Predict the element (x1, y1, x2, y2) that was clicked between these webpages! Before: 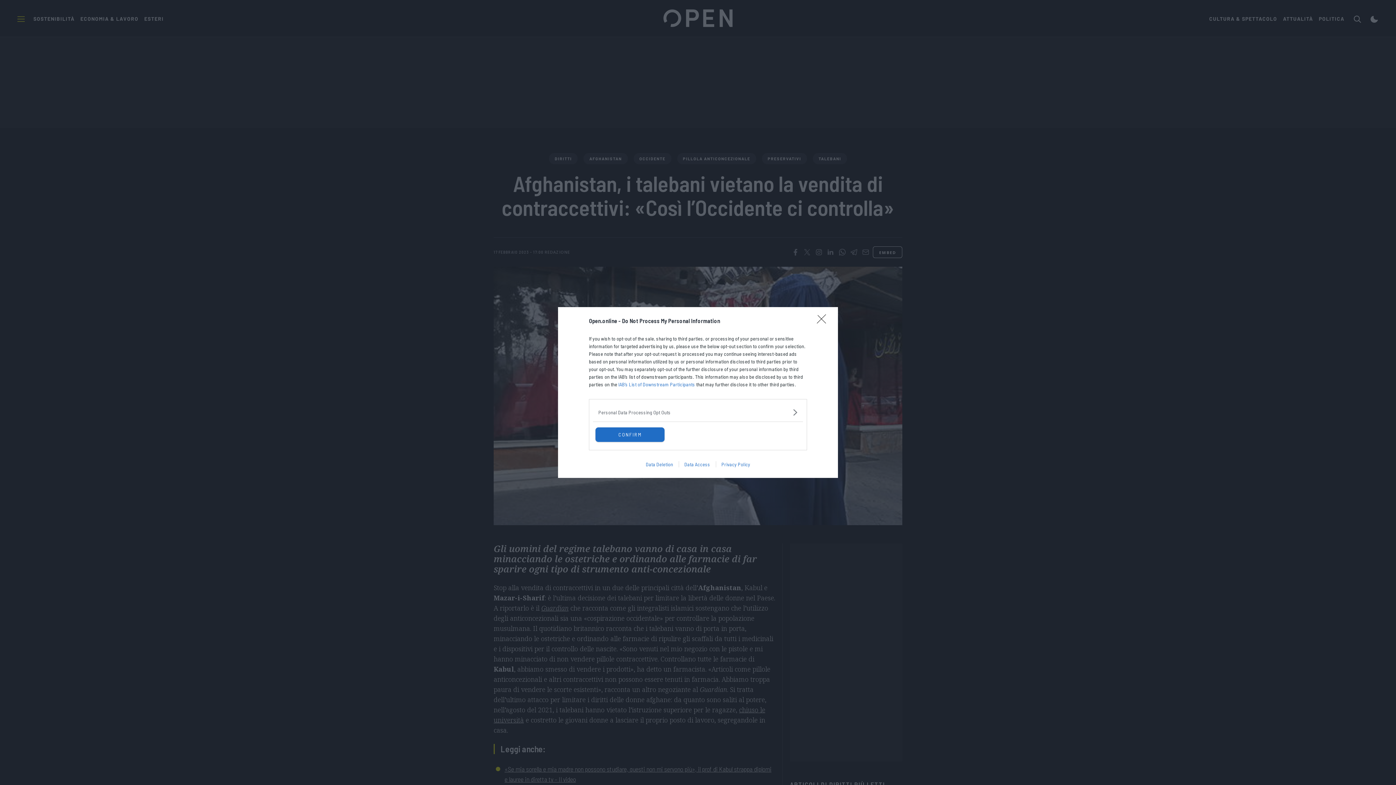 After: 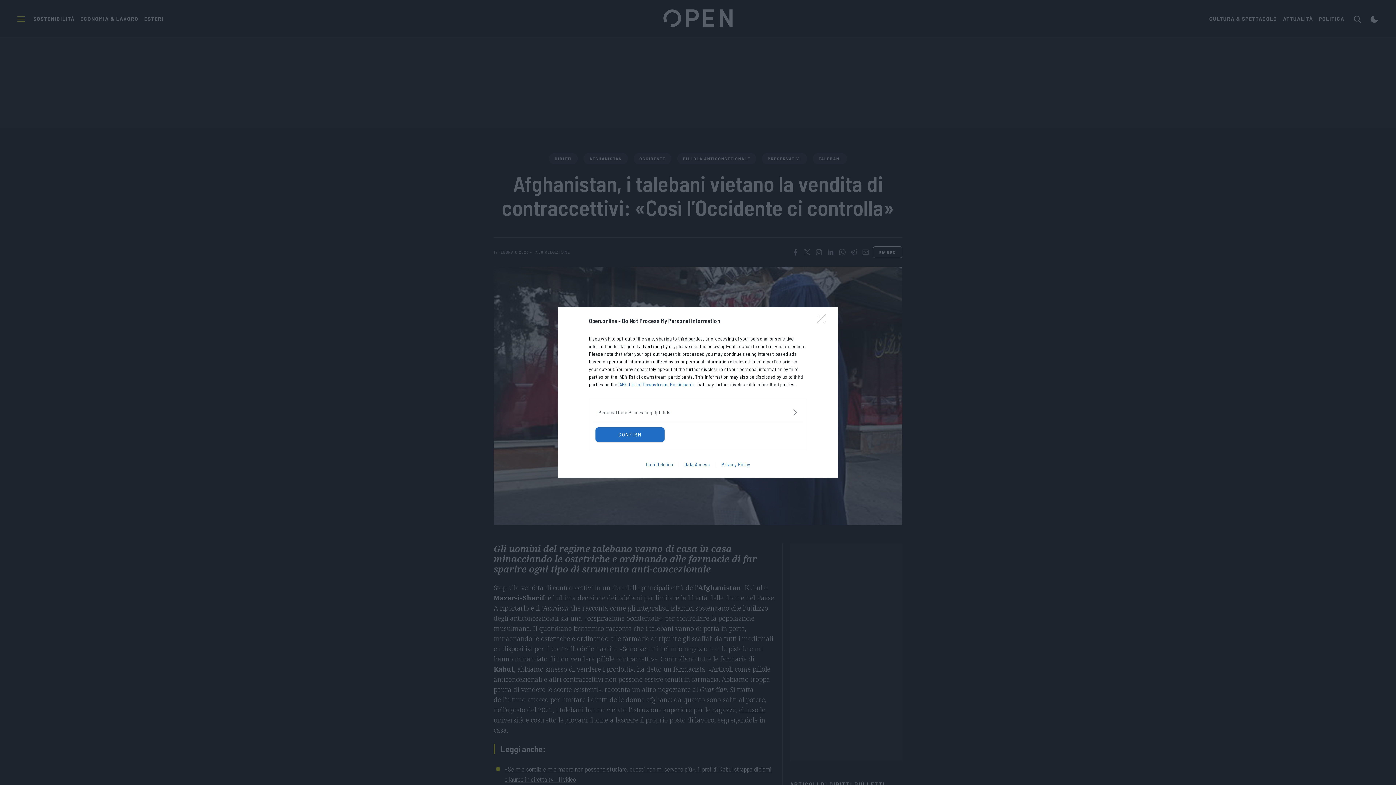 Action: bbox: (715, 461, 755, 467) label: Privacy Policy